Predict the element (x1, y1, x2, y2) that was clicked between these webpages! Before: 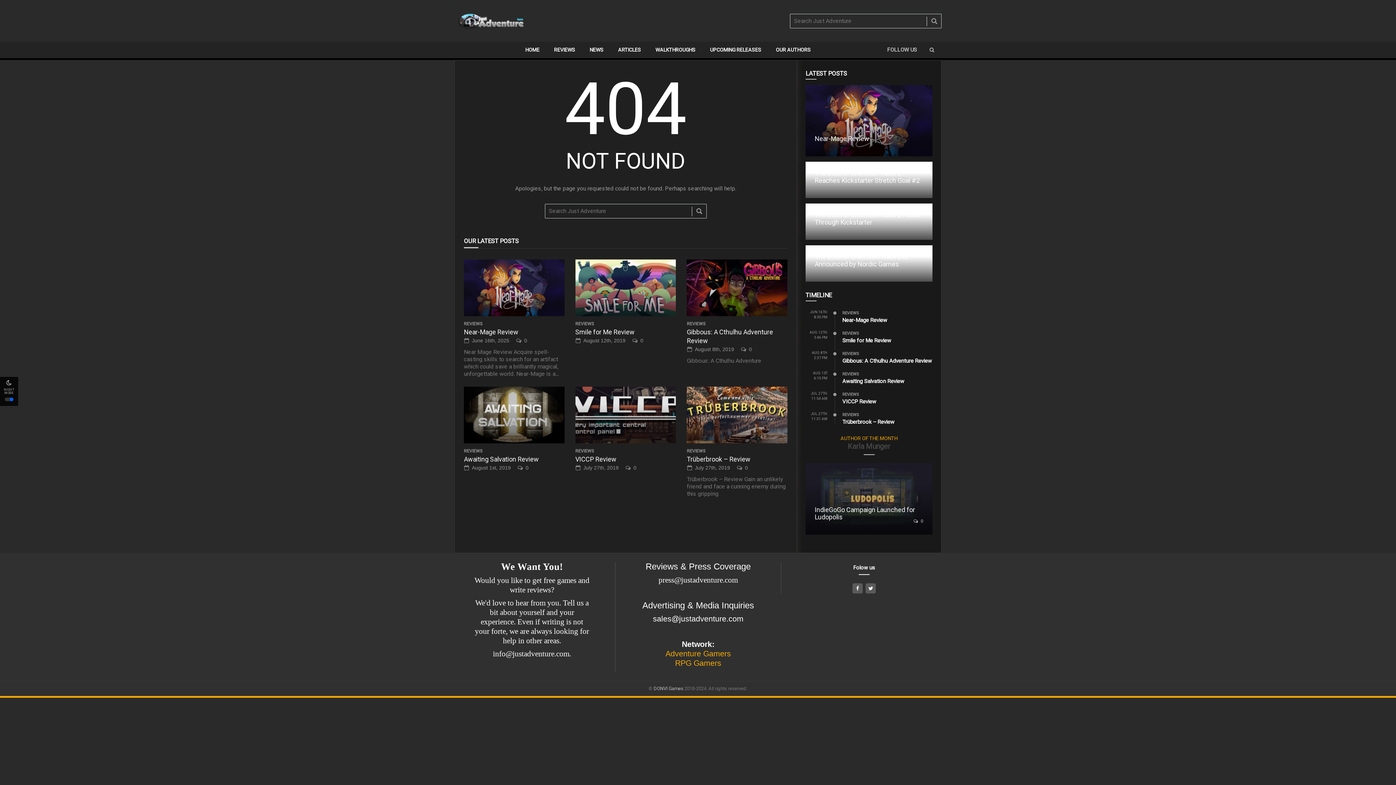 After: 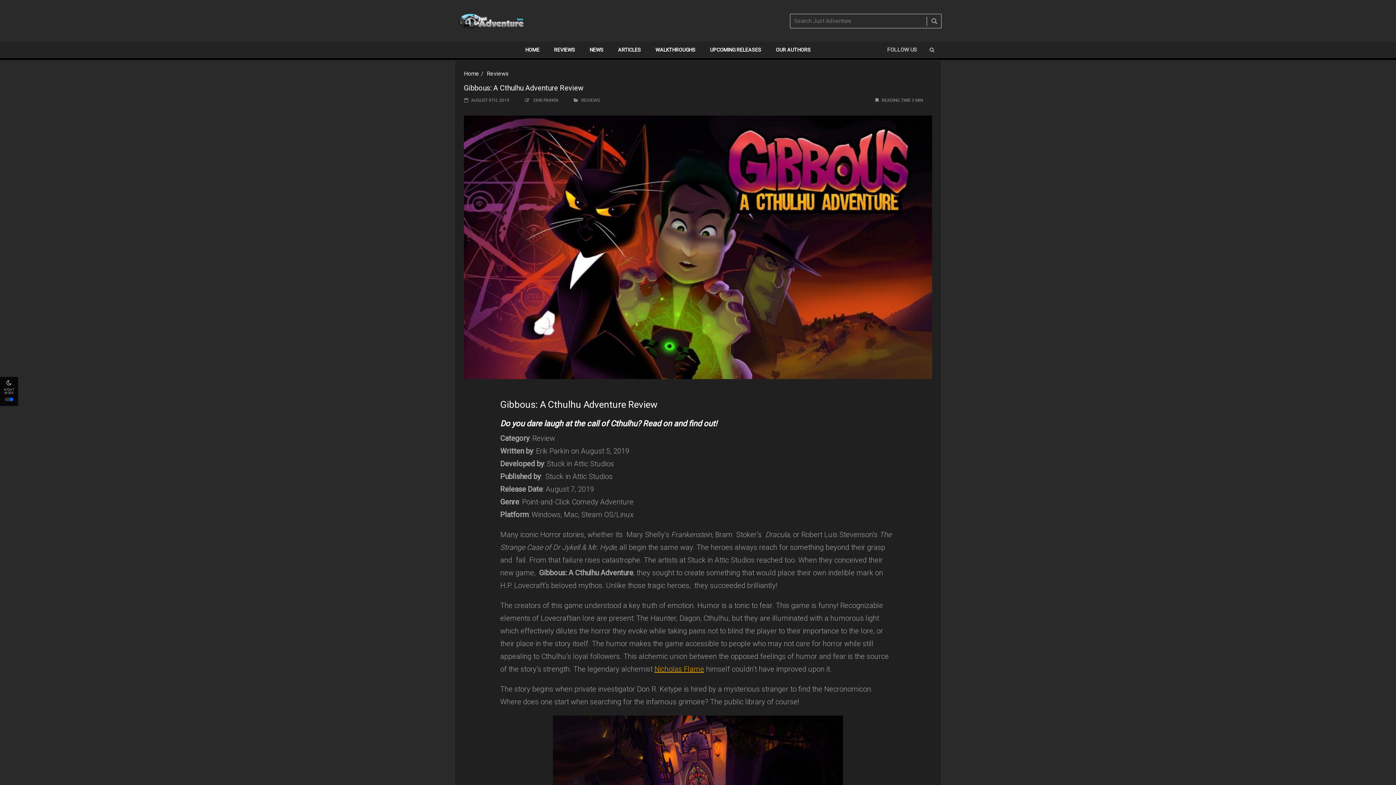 Action: bbox: (687, 259, 787, 316)